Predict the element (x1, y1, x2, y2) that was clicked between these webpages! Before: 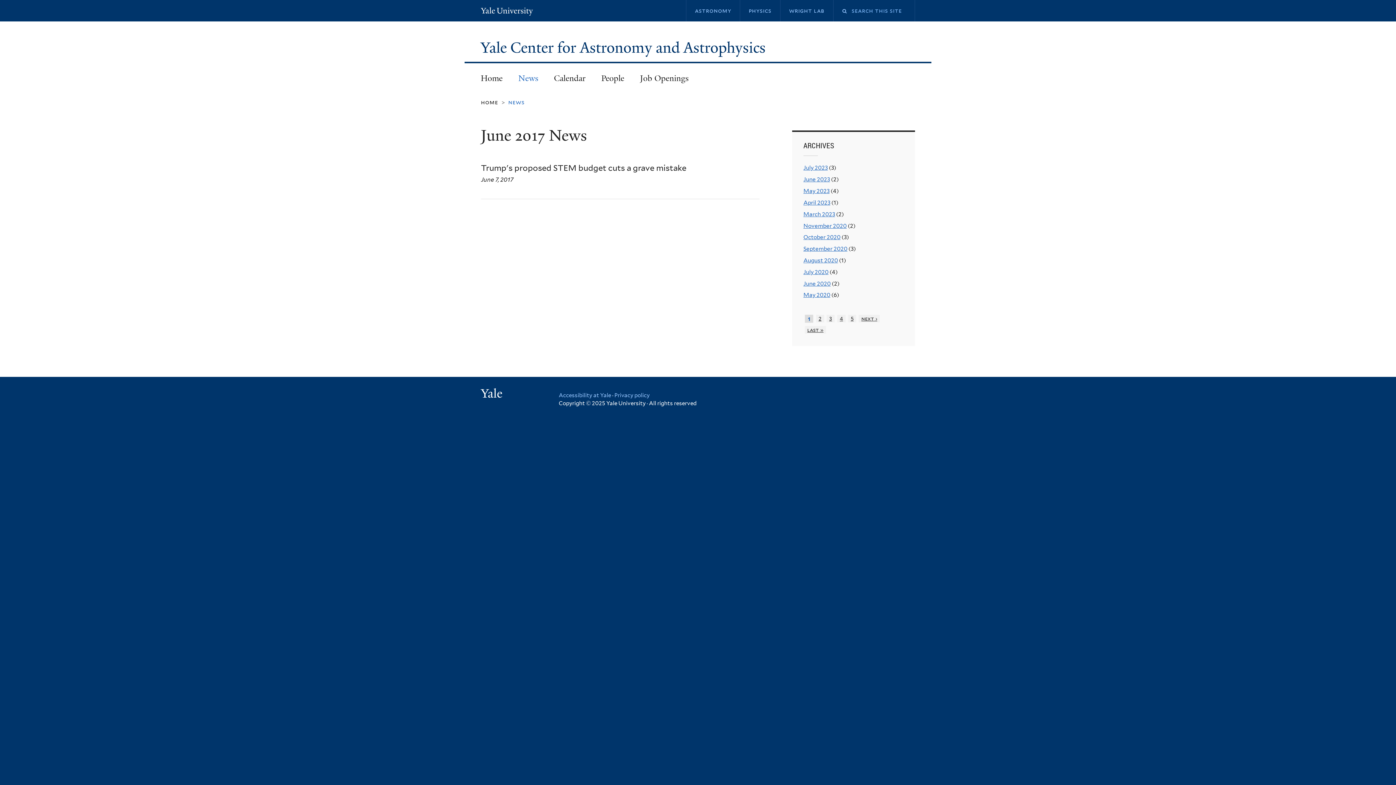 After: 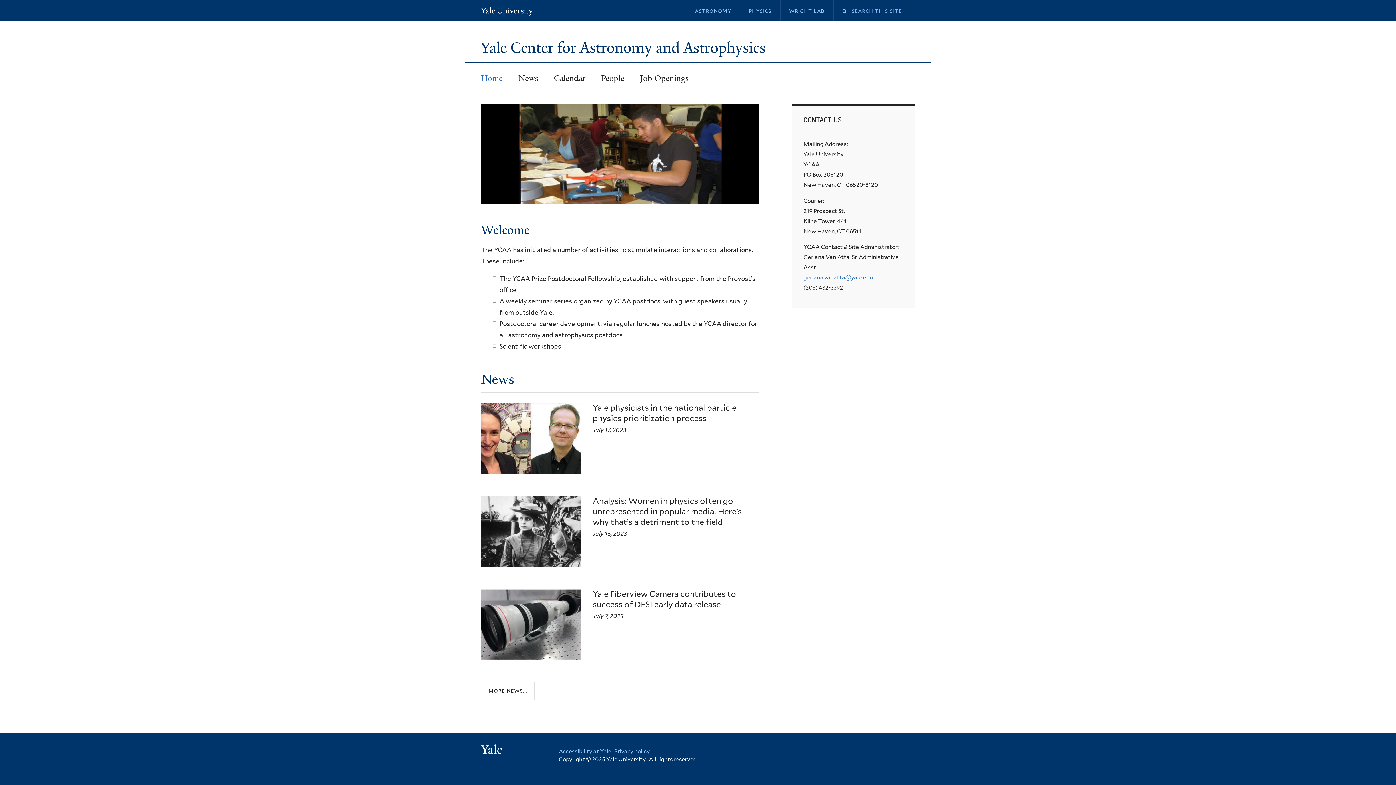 Action: bbox: (480, 37, 769, 57) label: Yale Center for Astronomy and Astrophysics 